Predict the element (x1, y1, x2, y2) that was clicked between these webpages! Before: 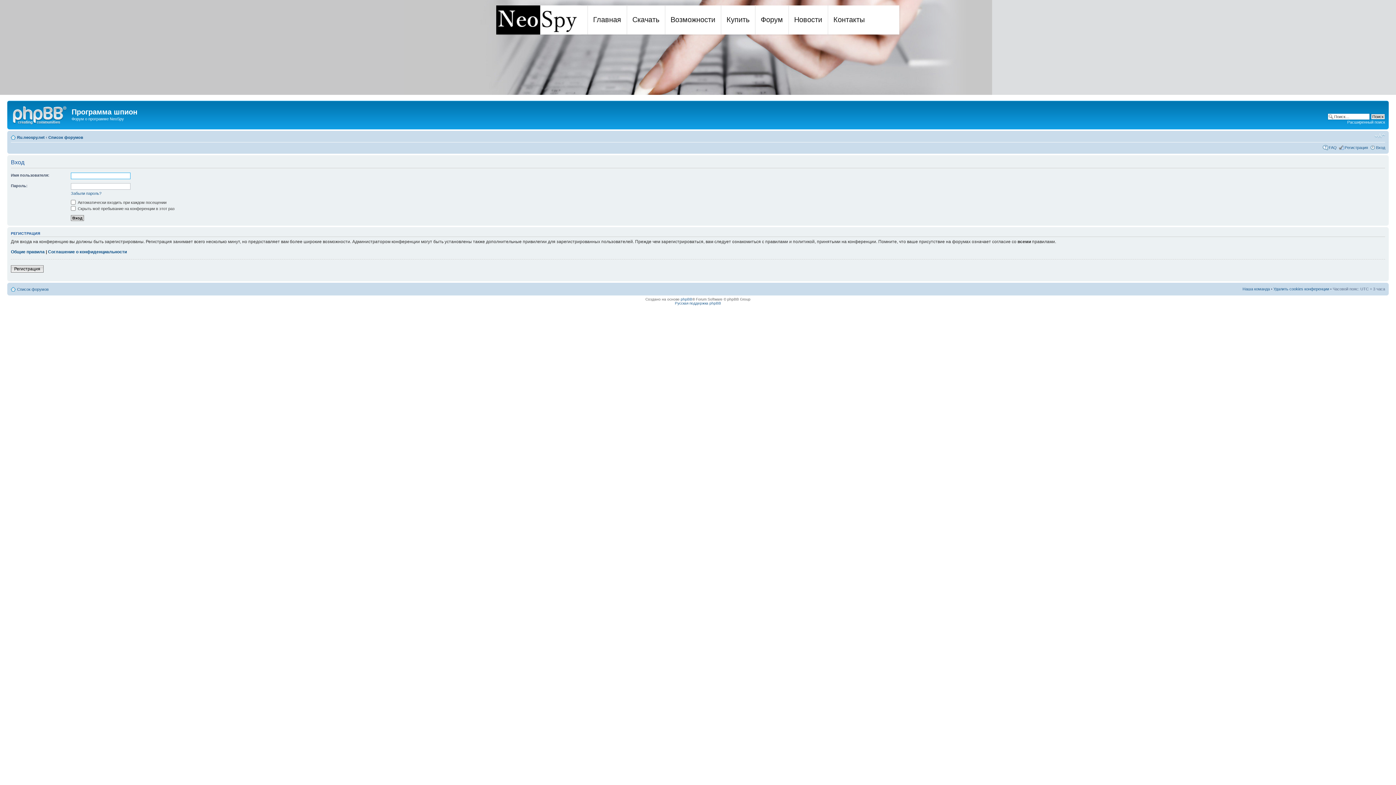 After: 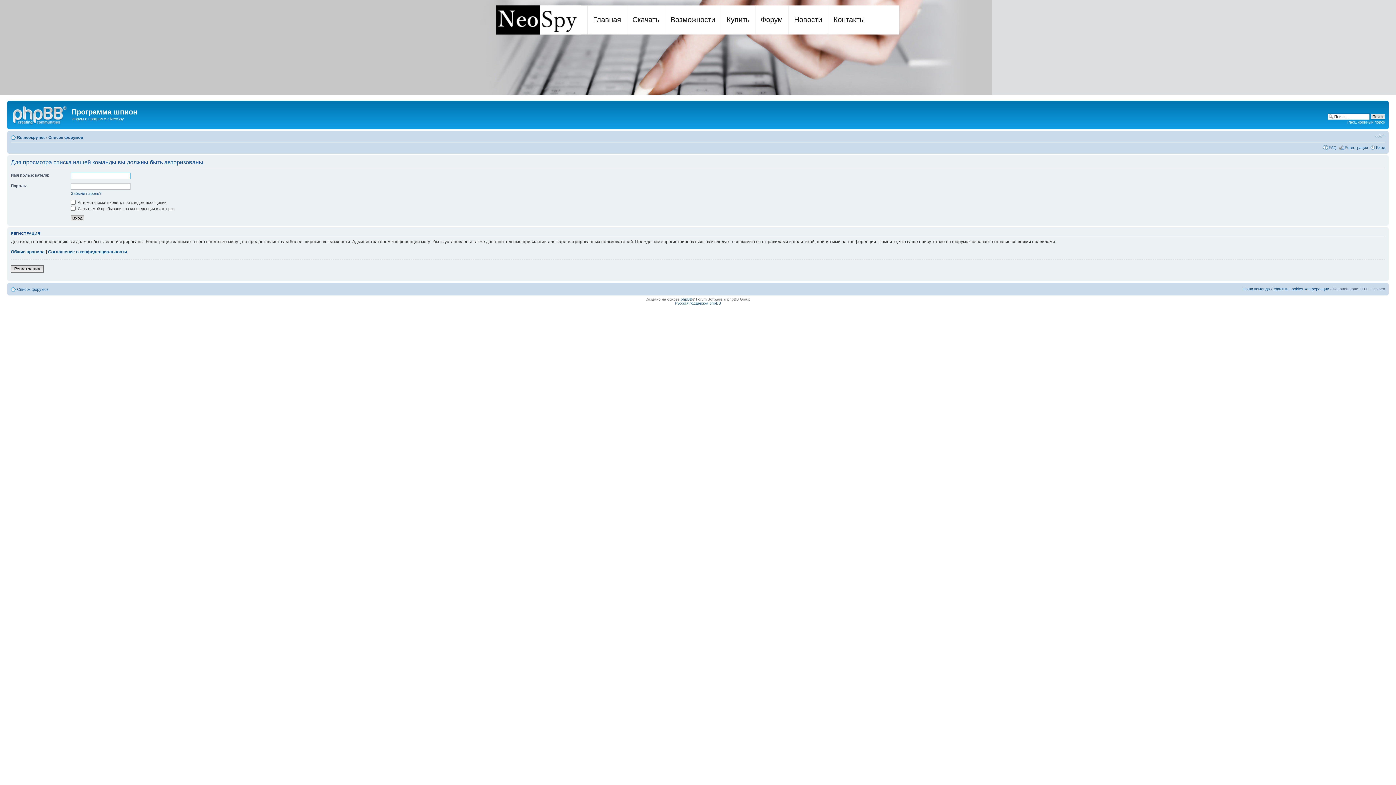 Action: label: Наша команда bbox: (1242, 286, 1270, 291)